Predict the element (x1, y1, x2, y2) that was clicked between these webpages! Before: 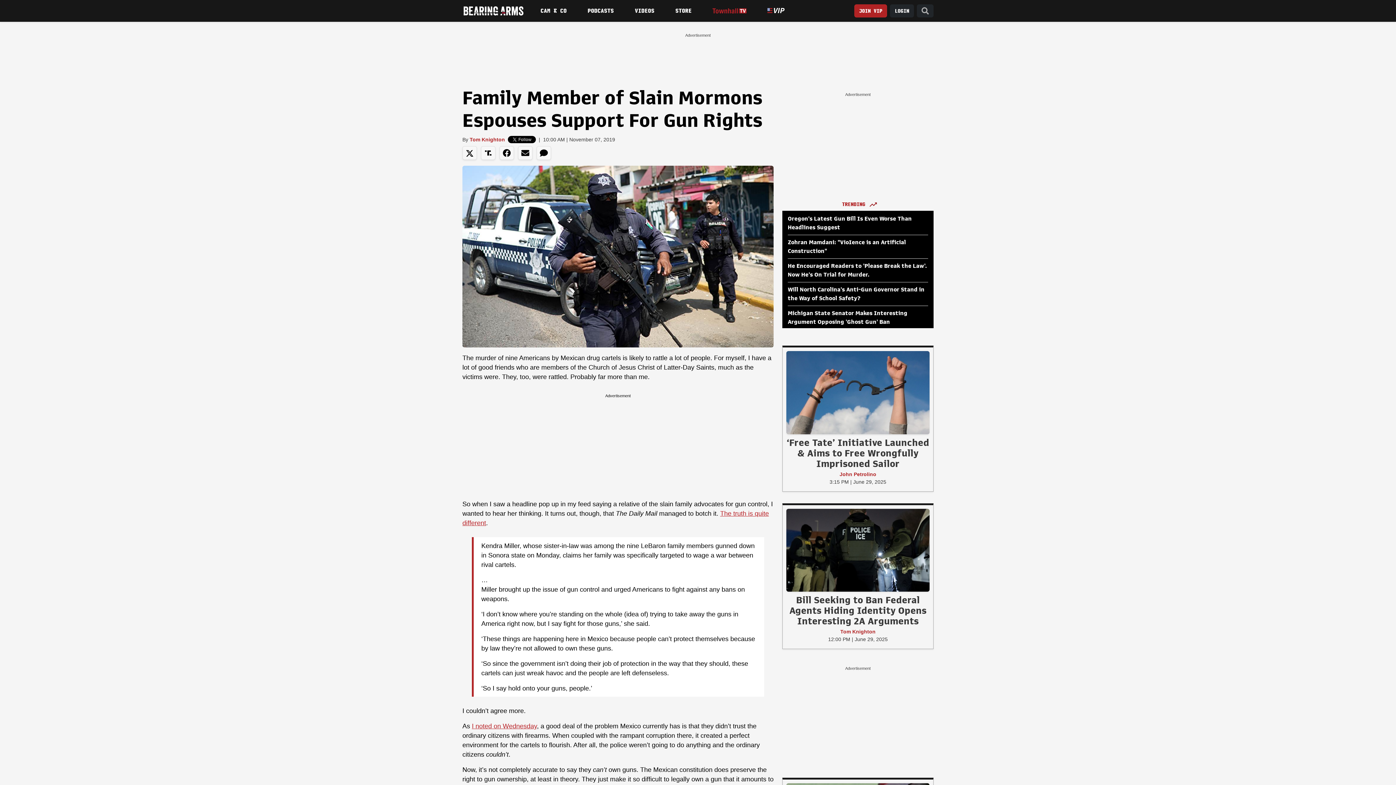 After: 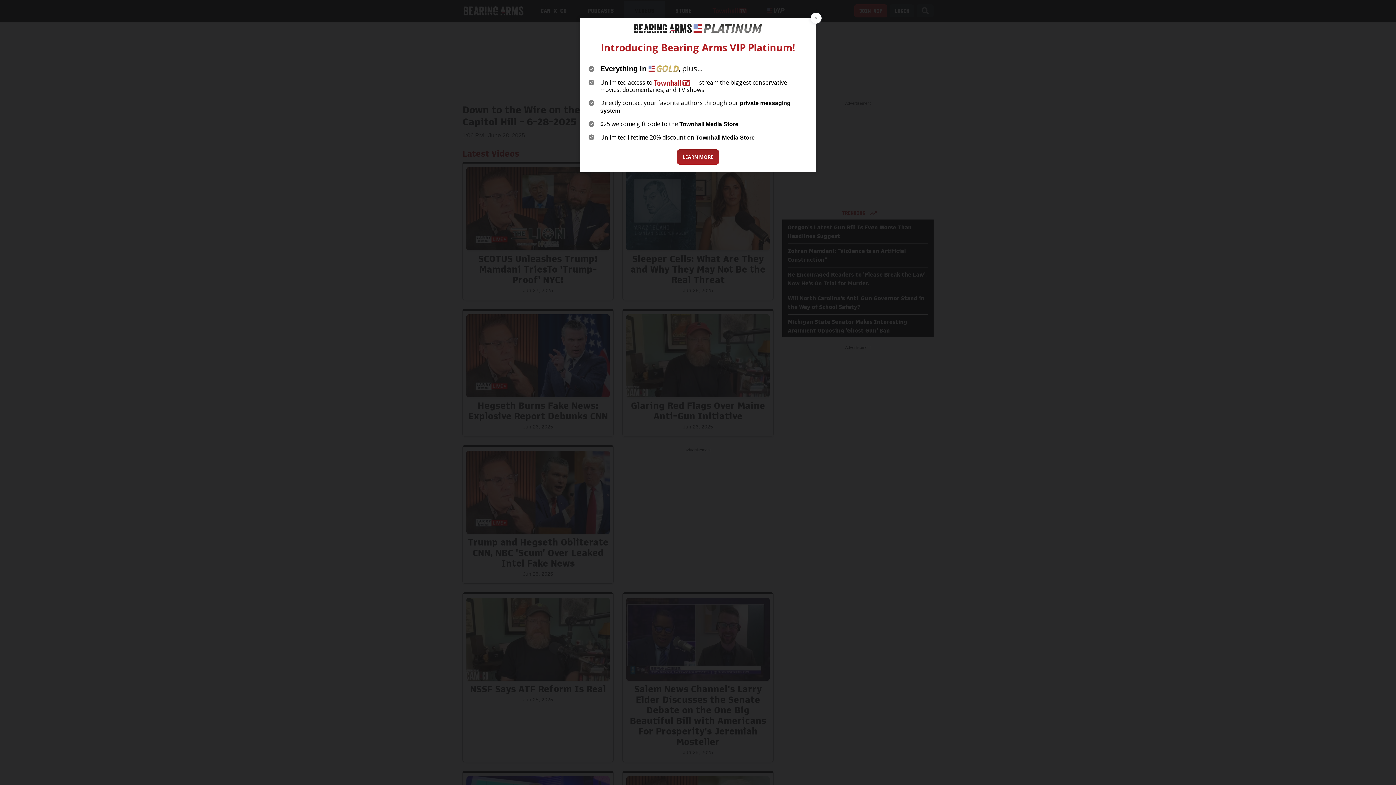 Action: bbox: (624, 0, 665, 20) label: Videos